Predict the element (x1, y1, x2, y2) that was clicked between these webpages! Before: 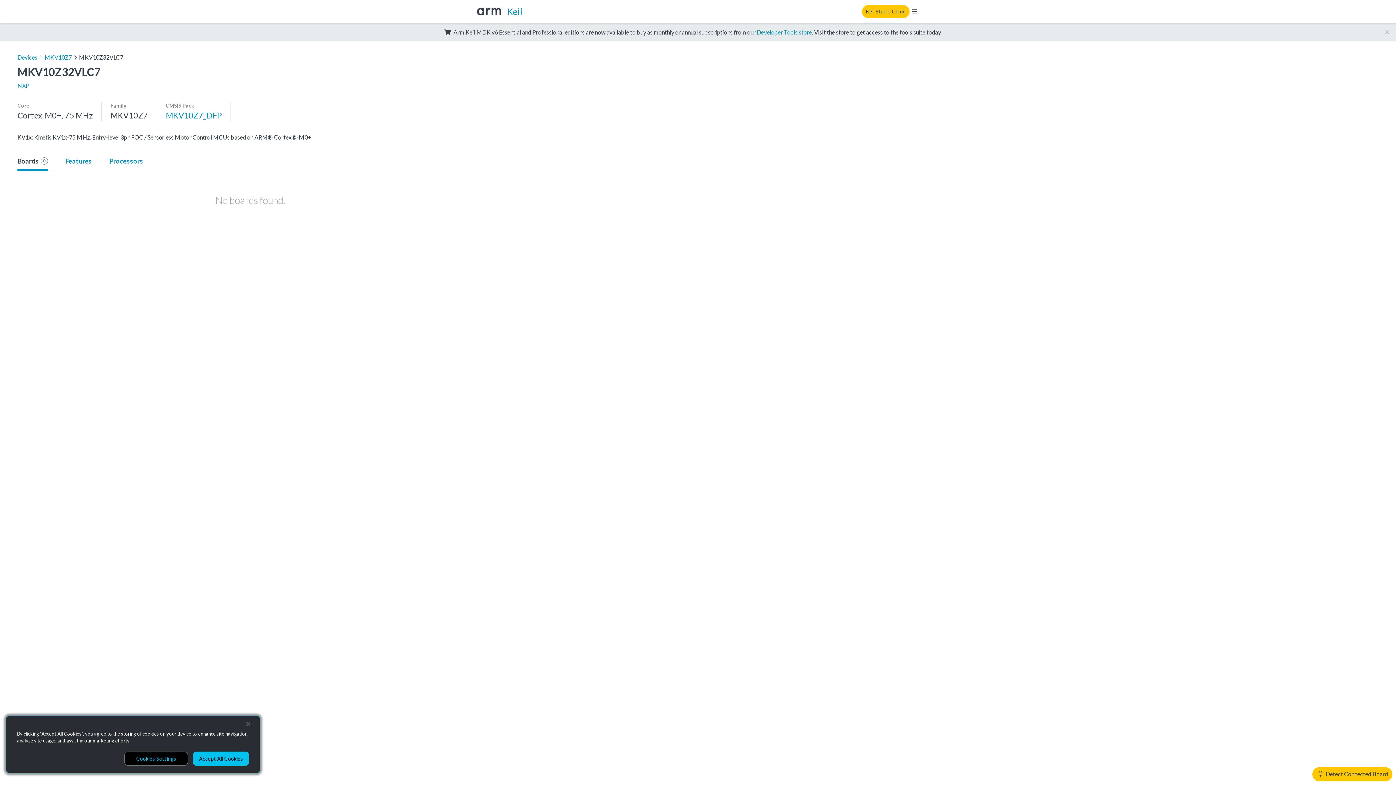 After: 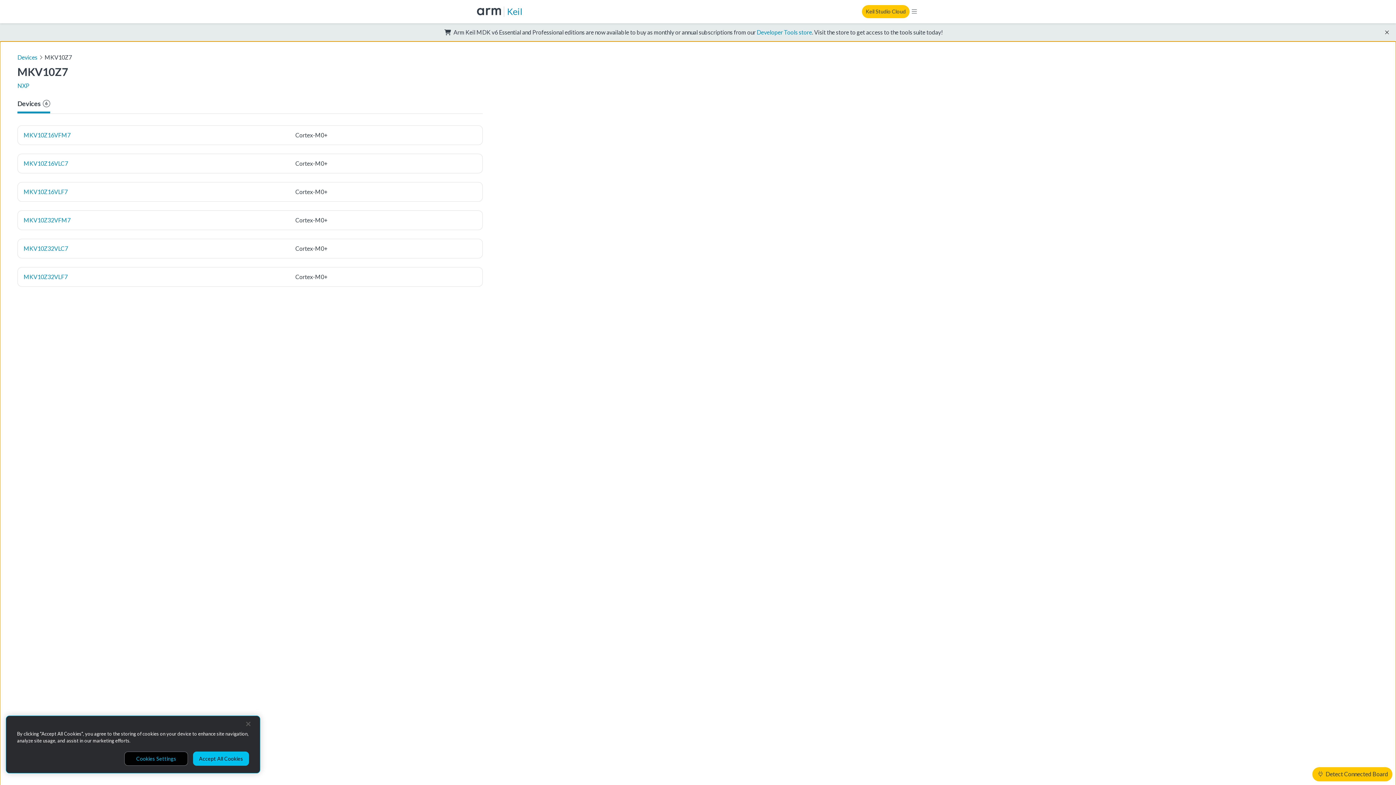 Action: label: MKV10Z7 bbox: (44, 53, 71, 60)